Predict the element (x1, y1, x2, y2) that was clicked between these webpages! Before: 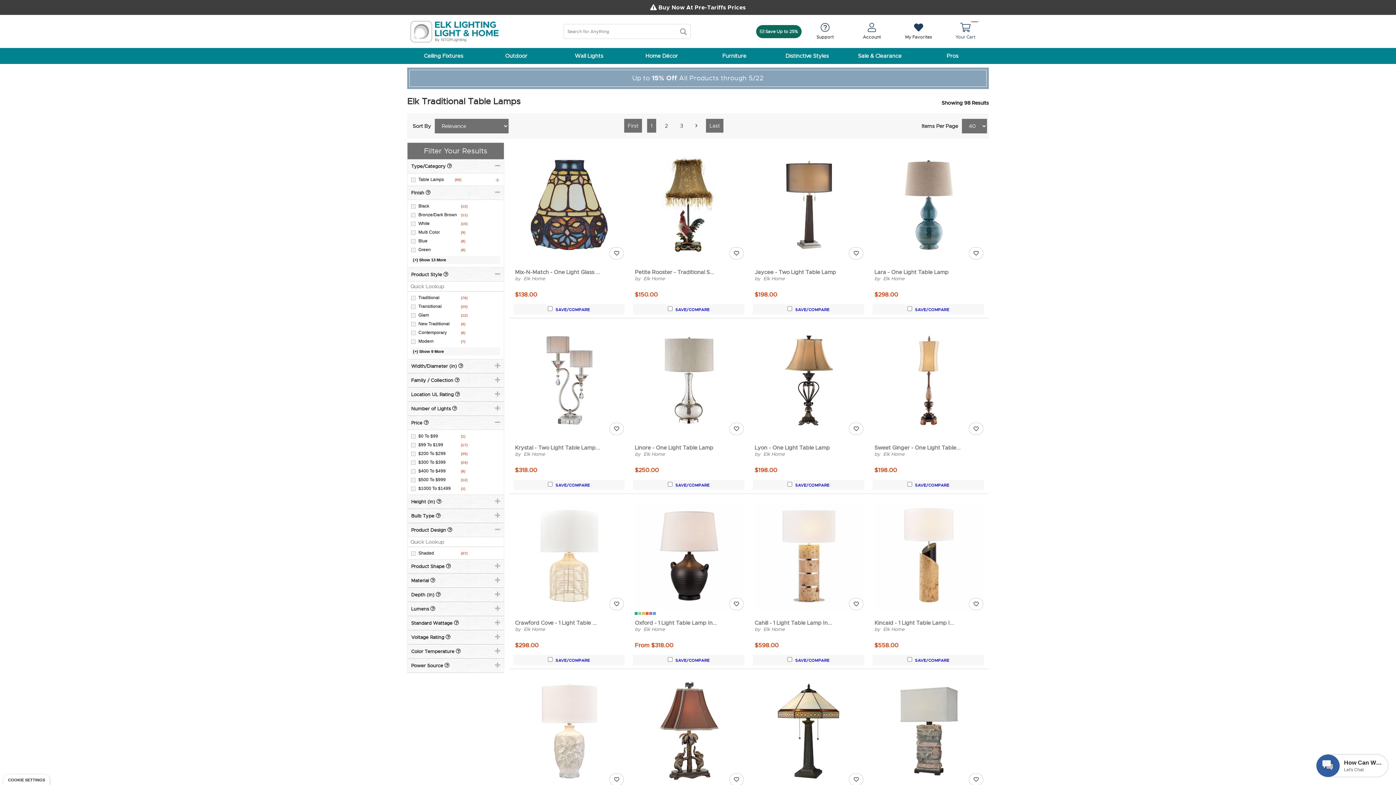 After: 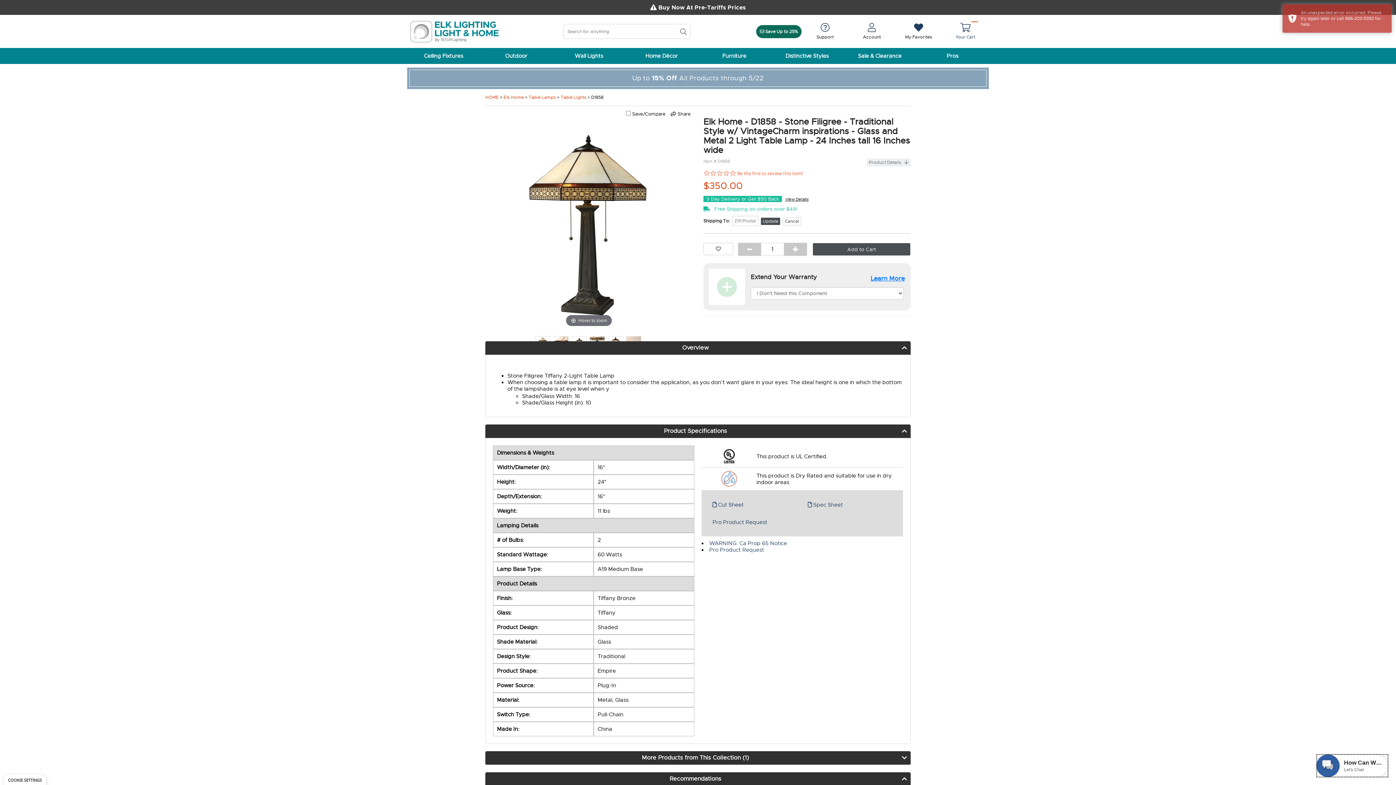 Action: bbox: (754, 677, 863, 786)